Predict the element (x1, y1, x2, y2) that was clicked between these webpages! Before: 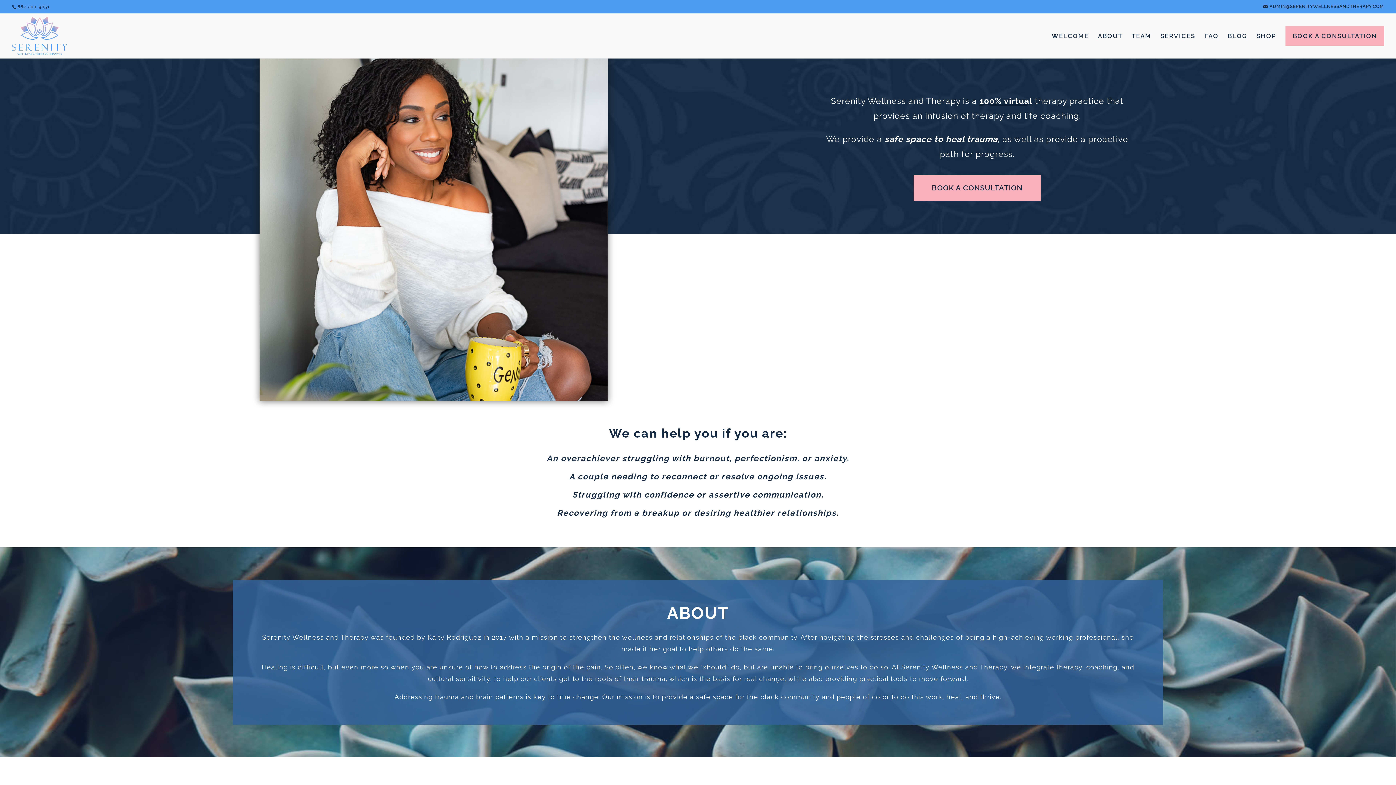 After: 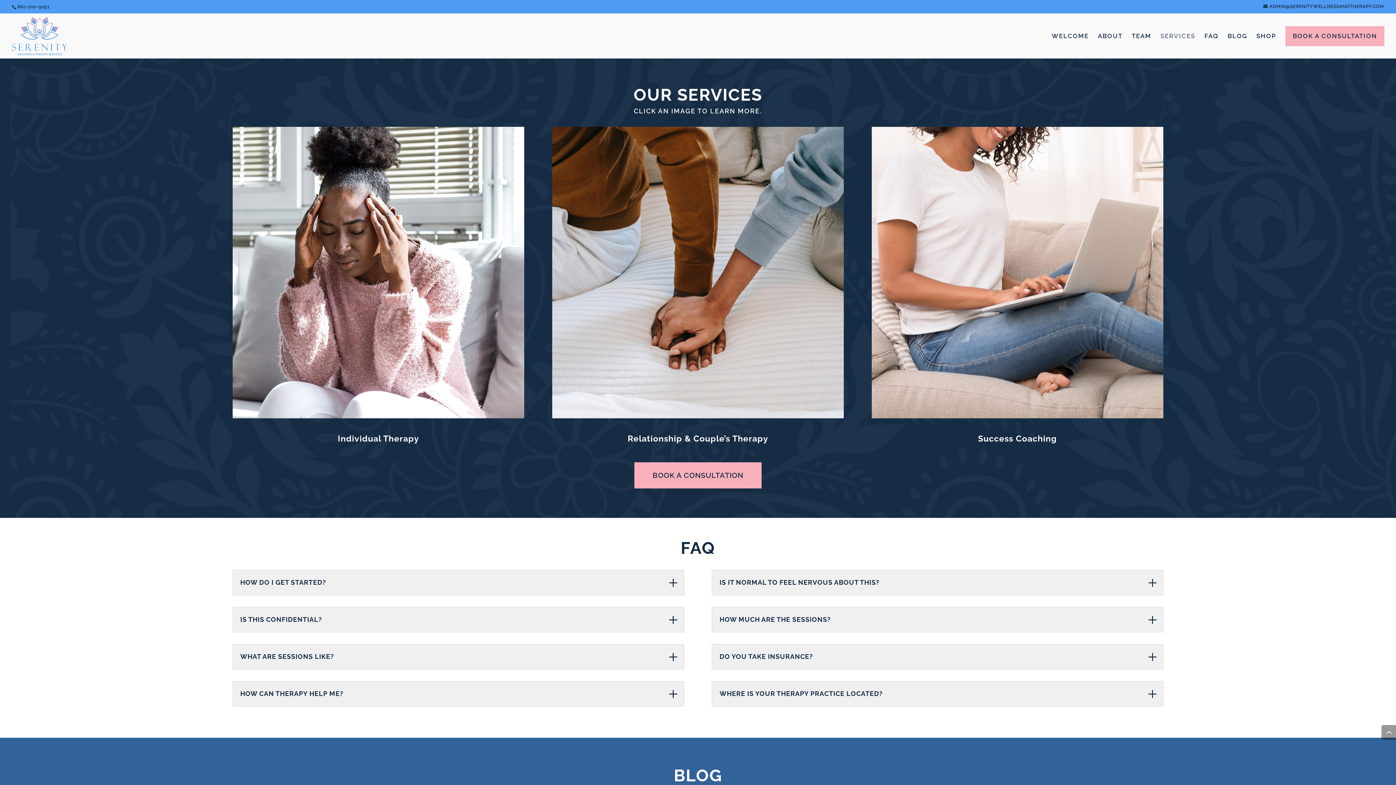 Action: label: SERVICES bbox: (1160, 33, 1195, 58)